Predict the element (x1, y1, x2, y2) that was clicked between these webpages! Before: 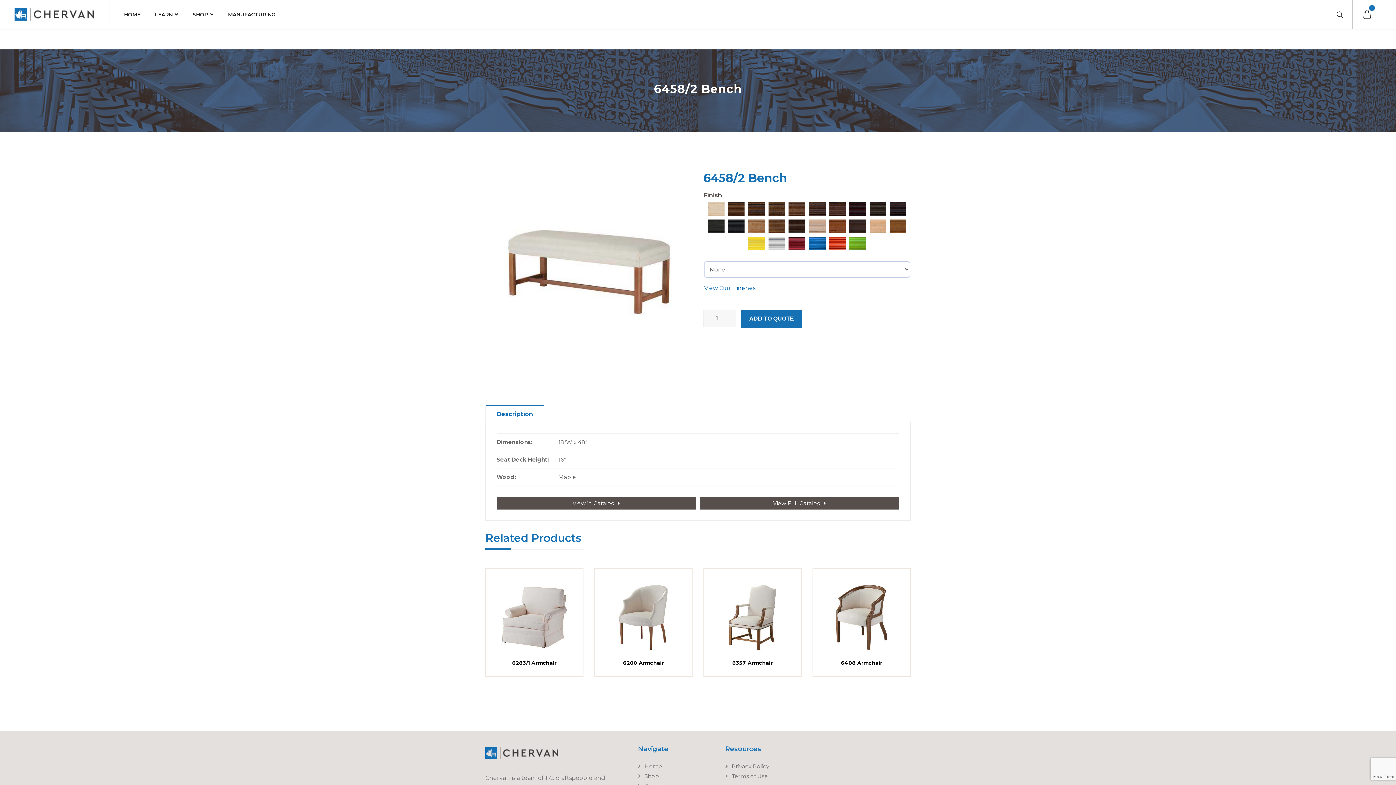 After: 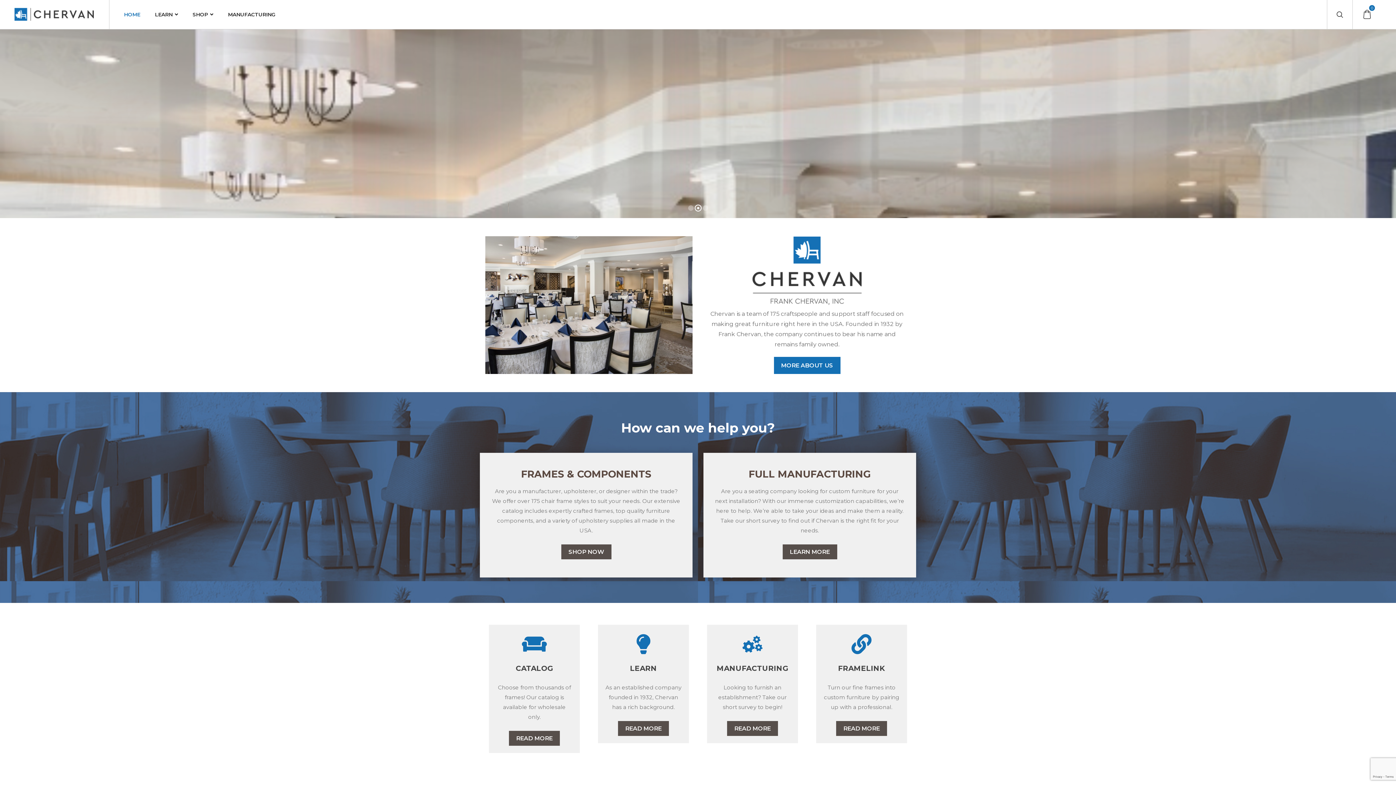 Action: bbox: (124, 0, 140, 29) label: HOME